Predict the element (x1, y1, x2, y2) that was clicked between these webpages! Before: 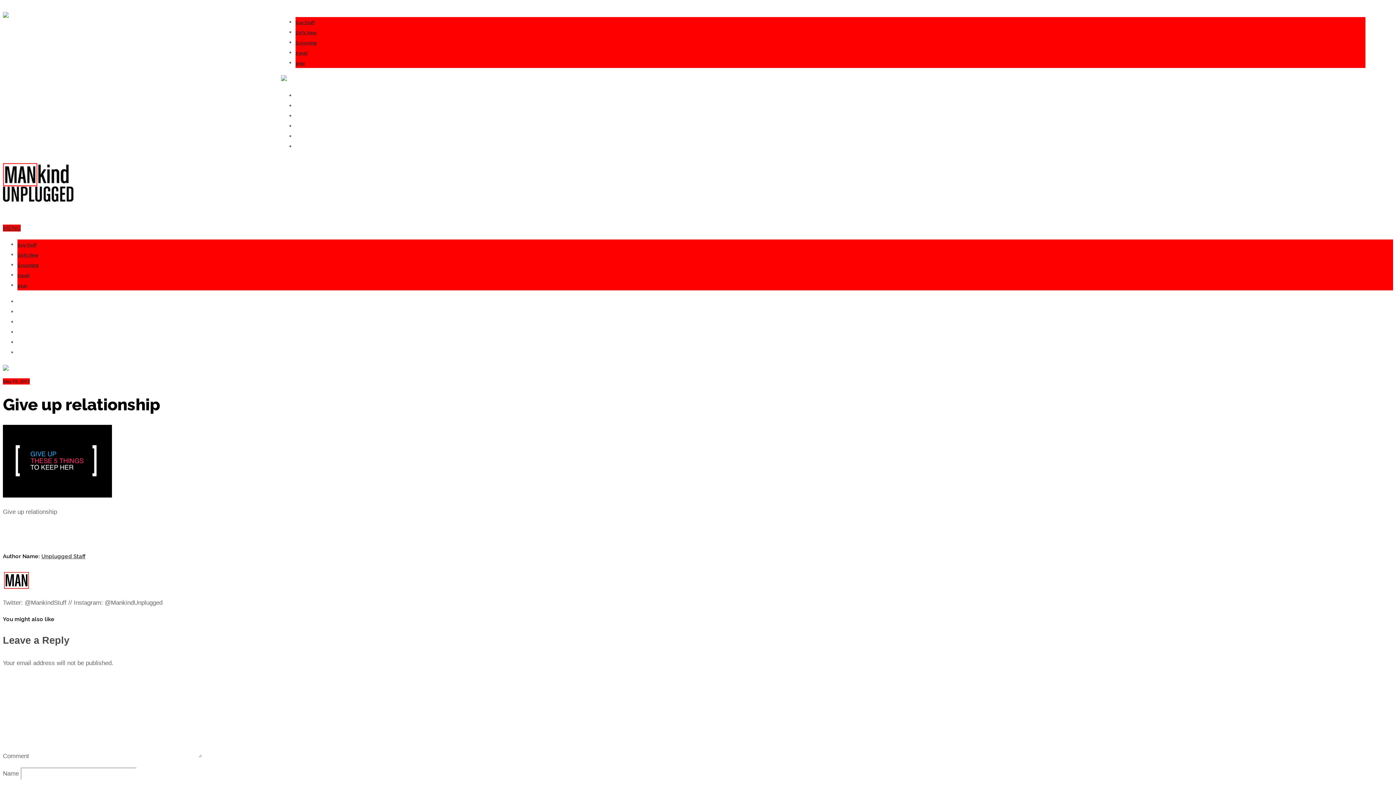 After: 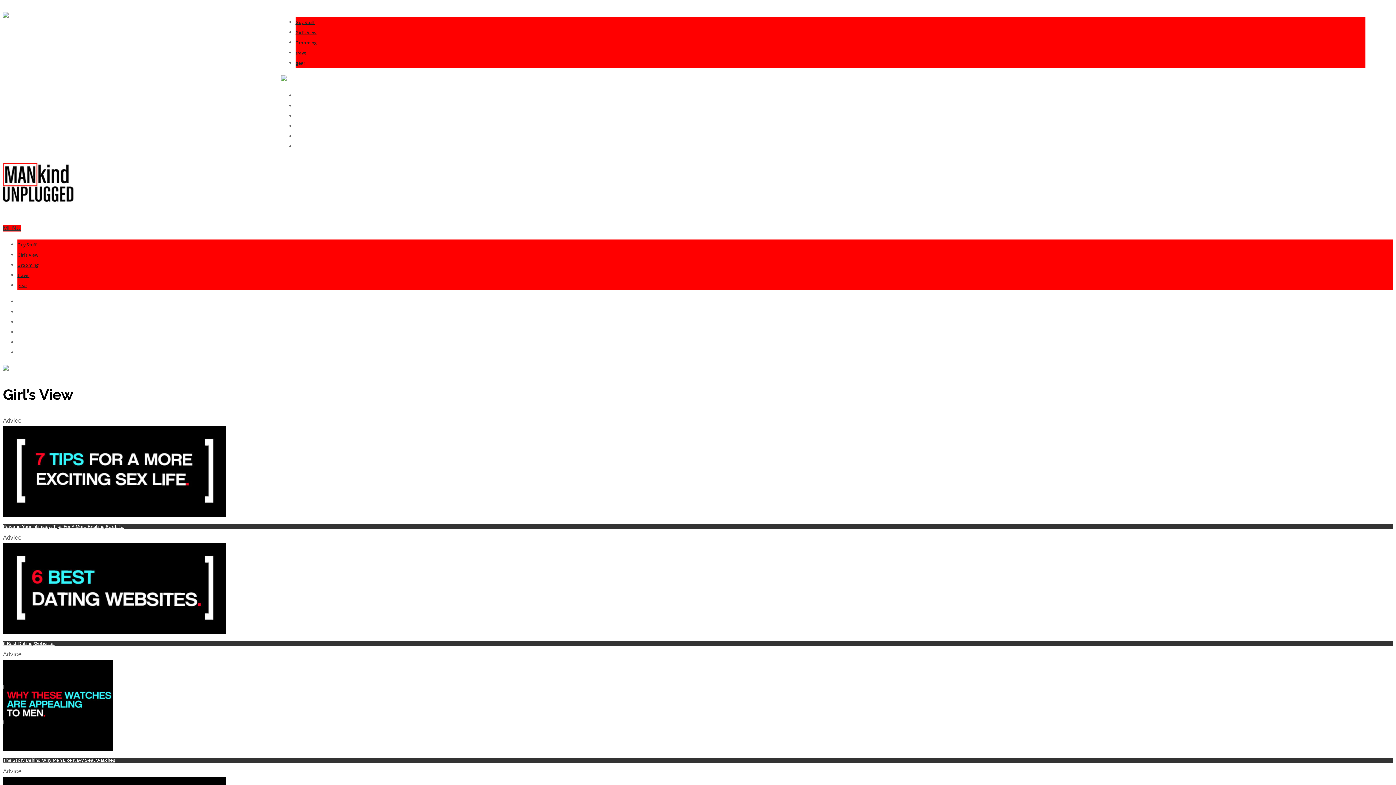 Action: label: Girl’s View bbox: (17, 252, 38, 258)